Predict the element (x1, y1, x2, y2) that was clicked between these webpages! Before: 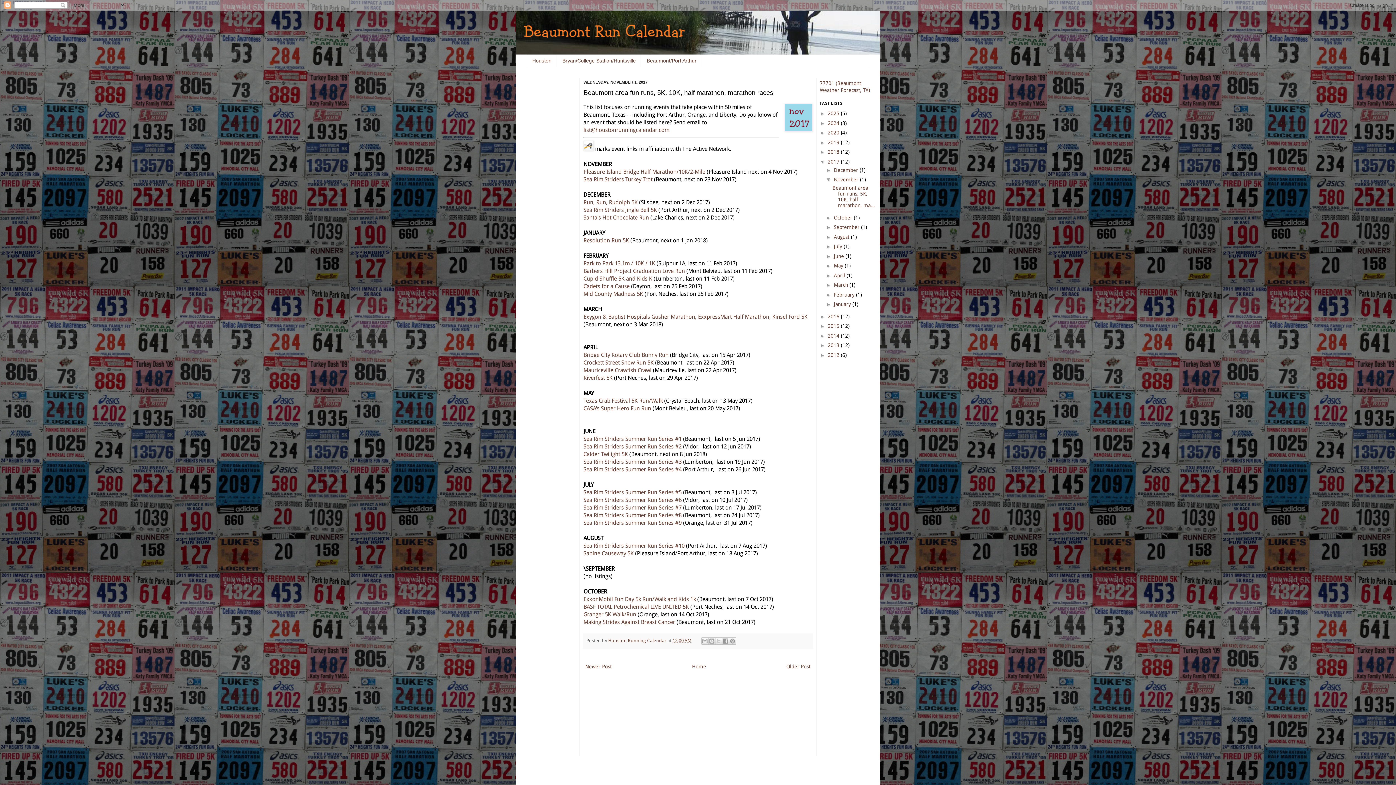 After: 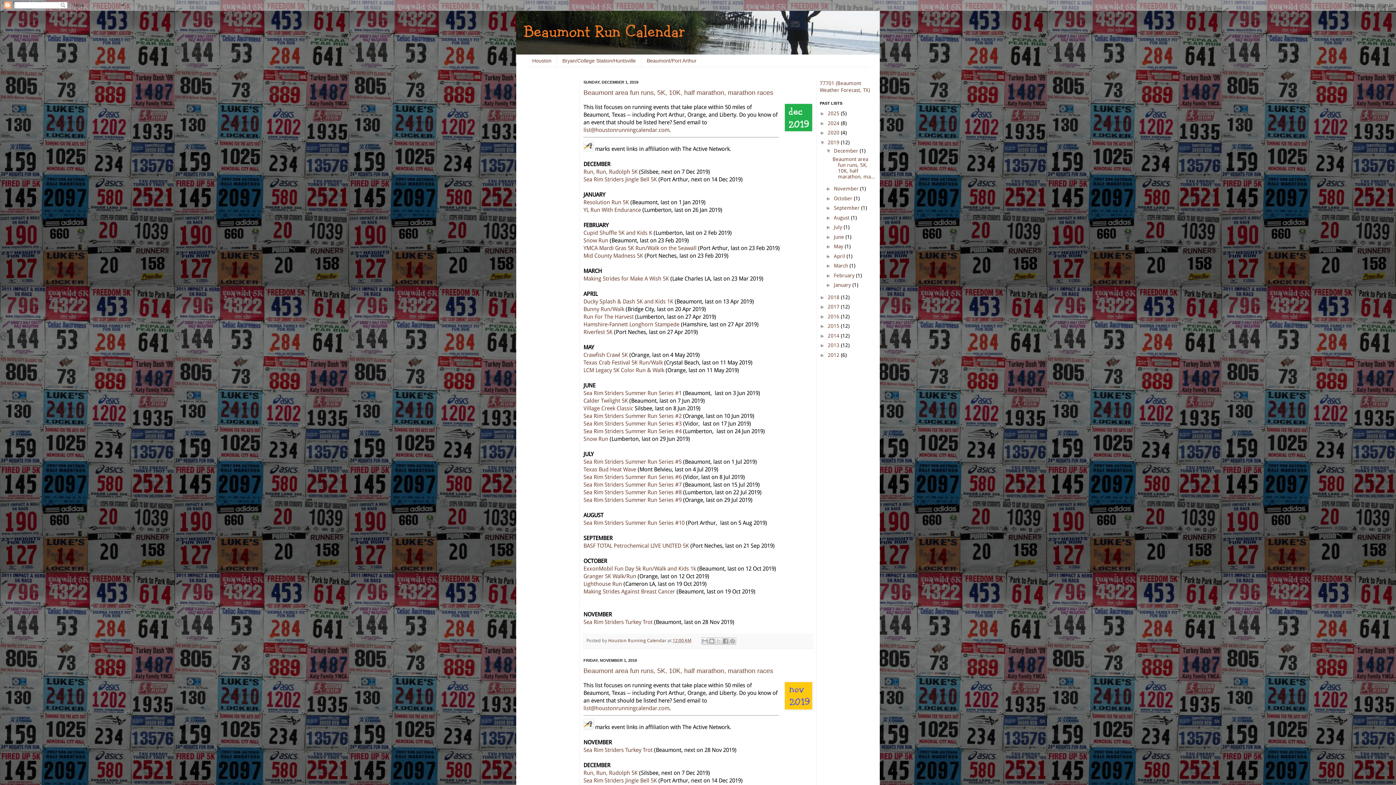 Action: bbox: (828, 139, 841, 145) label: 2019 